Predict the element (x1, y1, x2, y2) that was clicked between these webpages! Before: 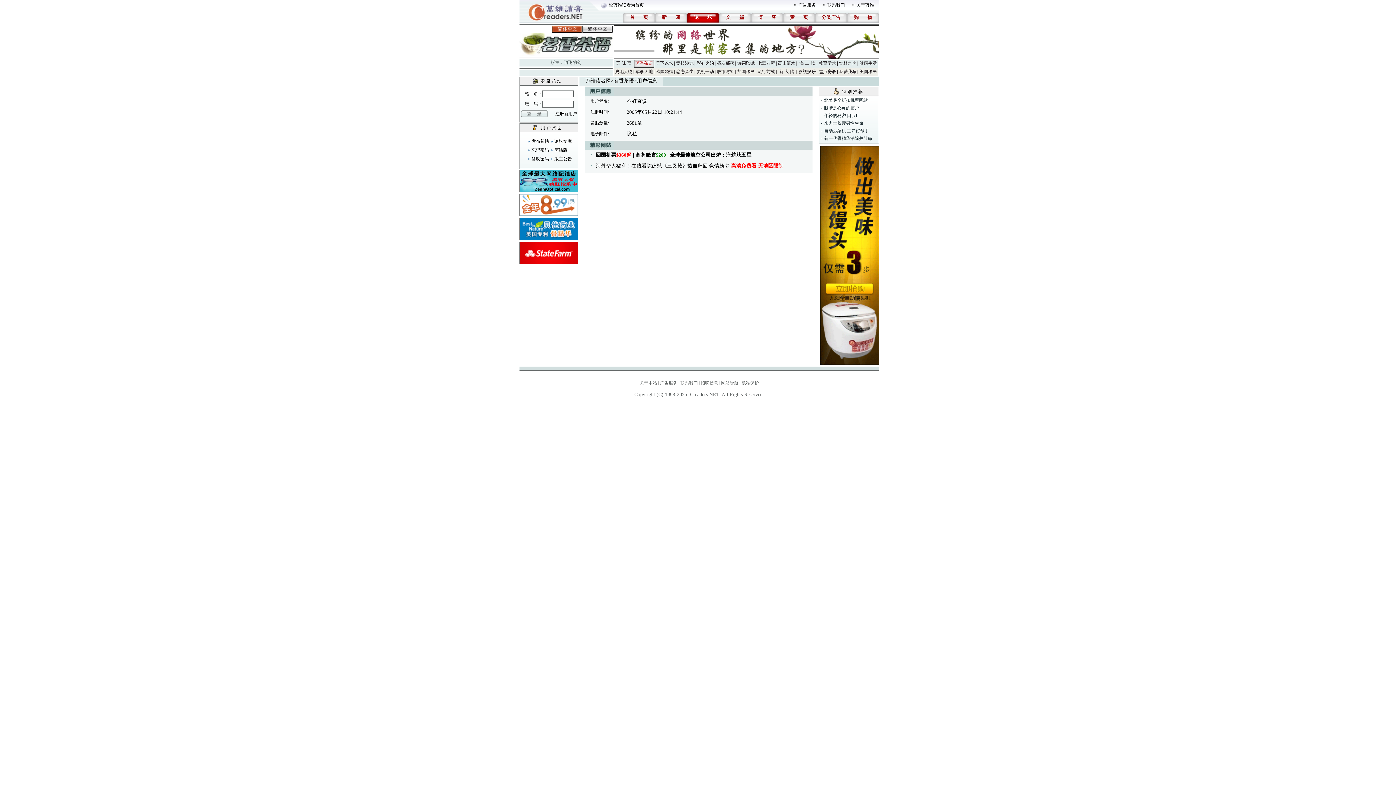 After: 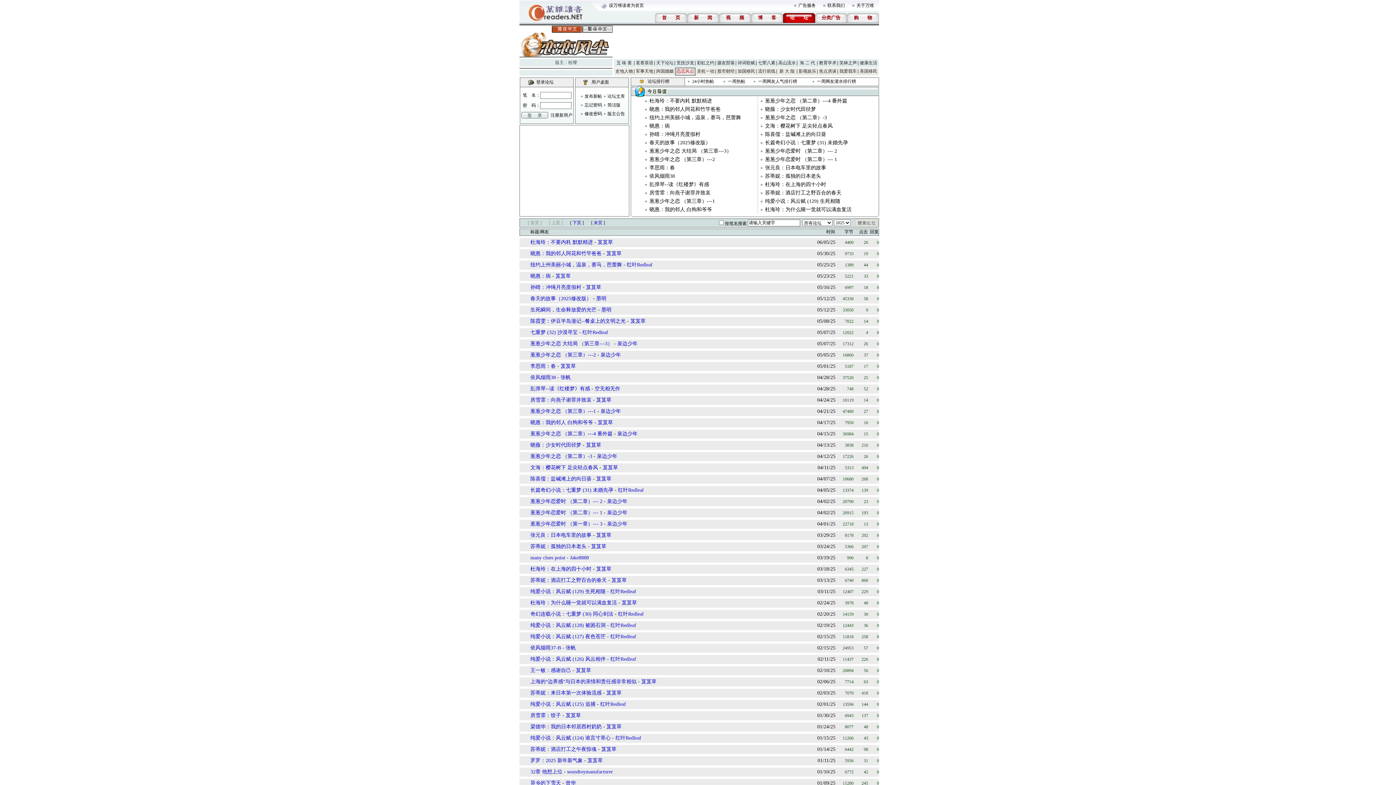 Action: label: 恋恋风尘 bbox: (676, 69, 693, 74)